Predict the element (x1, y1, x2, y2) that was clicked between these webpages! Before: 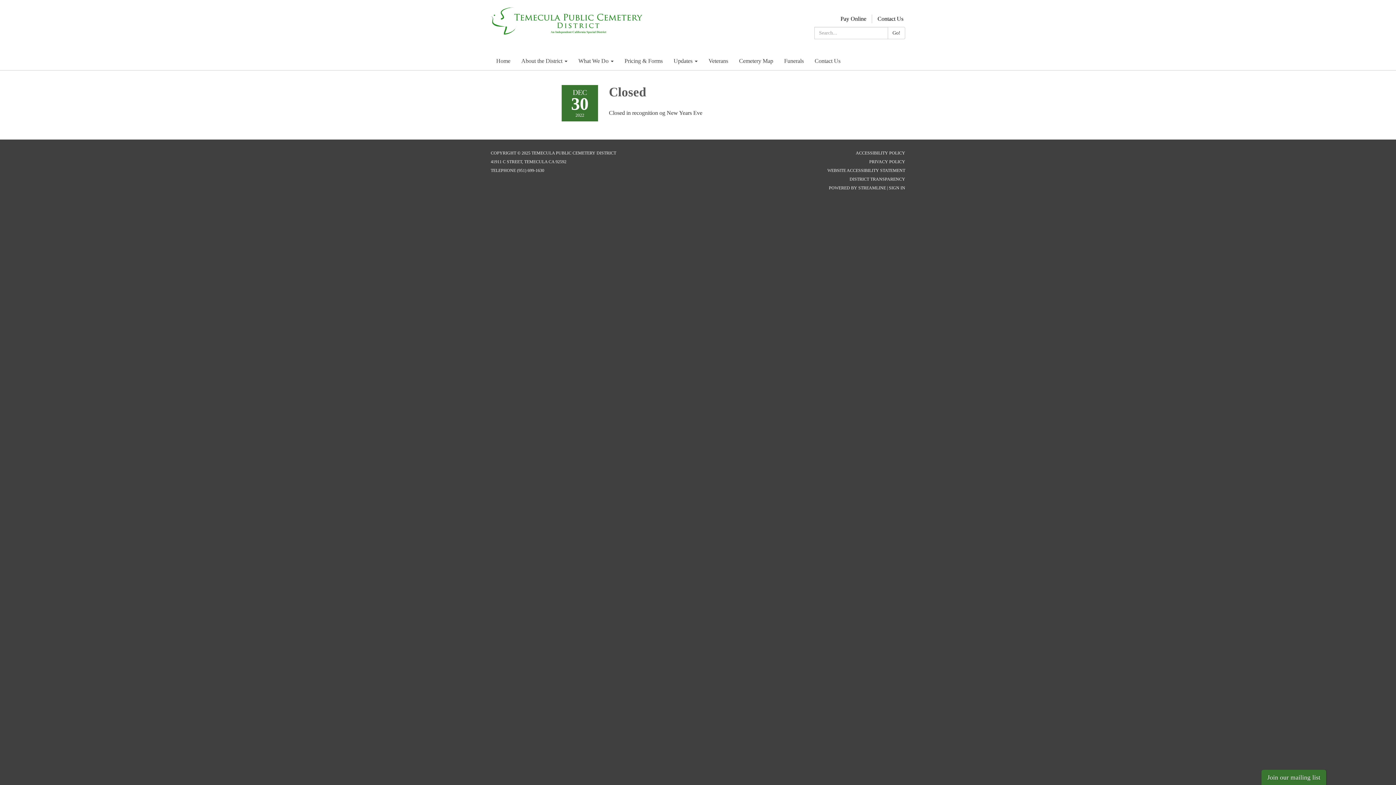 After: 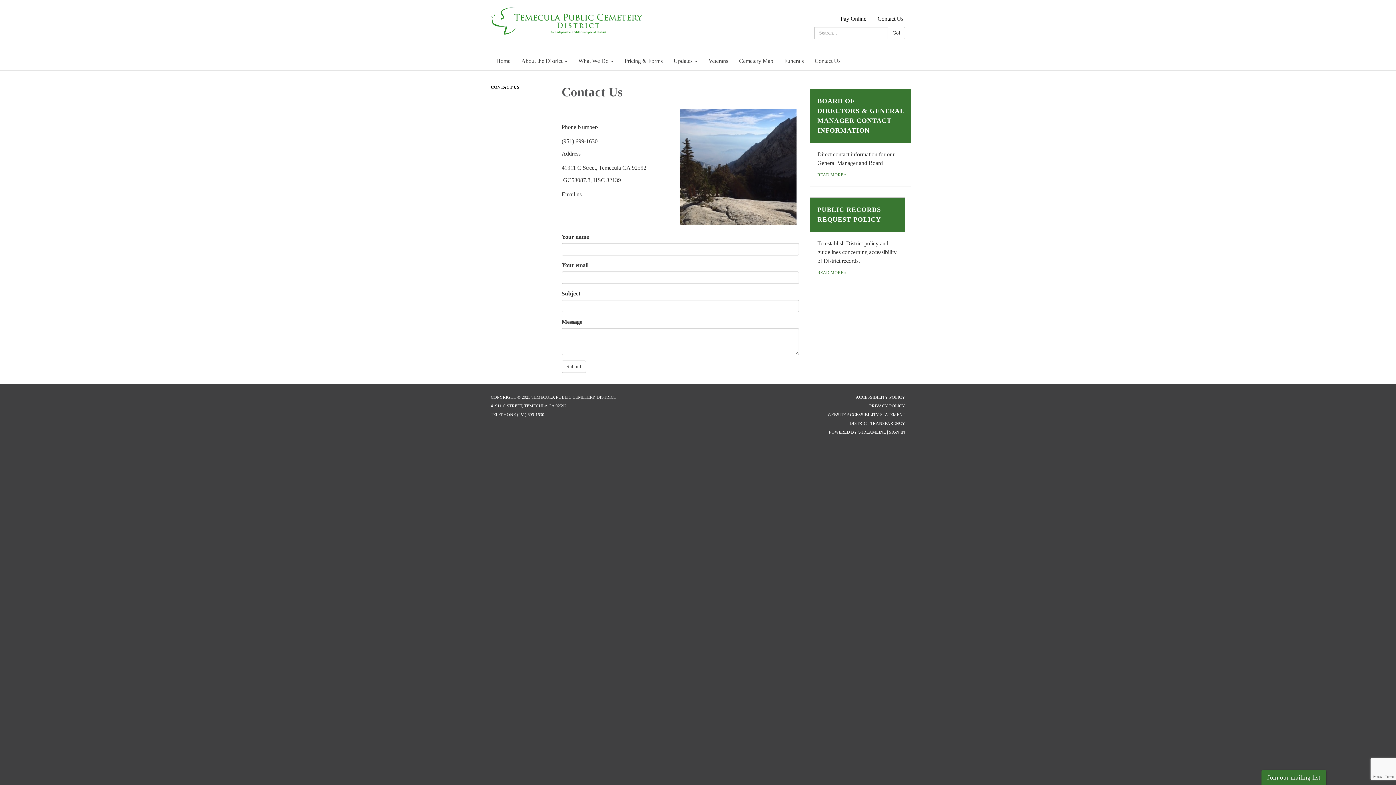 Action: bbox: (872, 15, 909, 21) label: Contact Us